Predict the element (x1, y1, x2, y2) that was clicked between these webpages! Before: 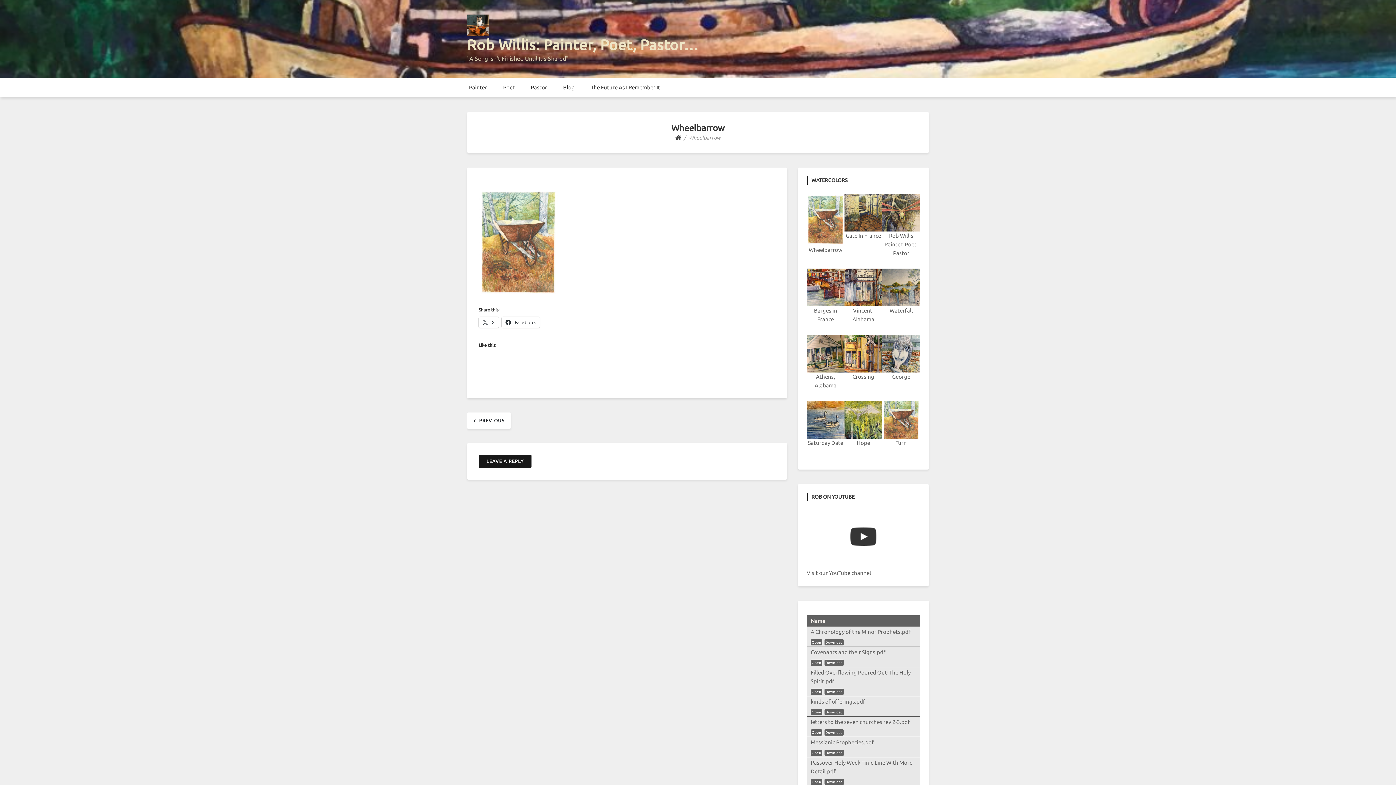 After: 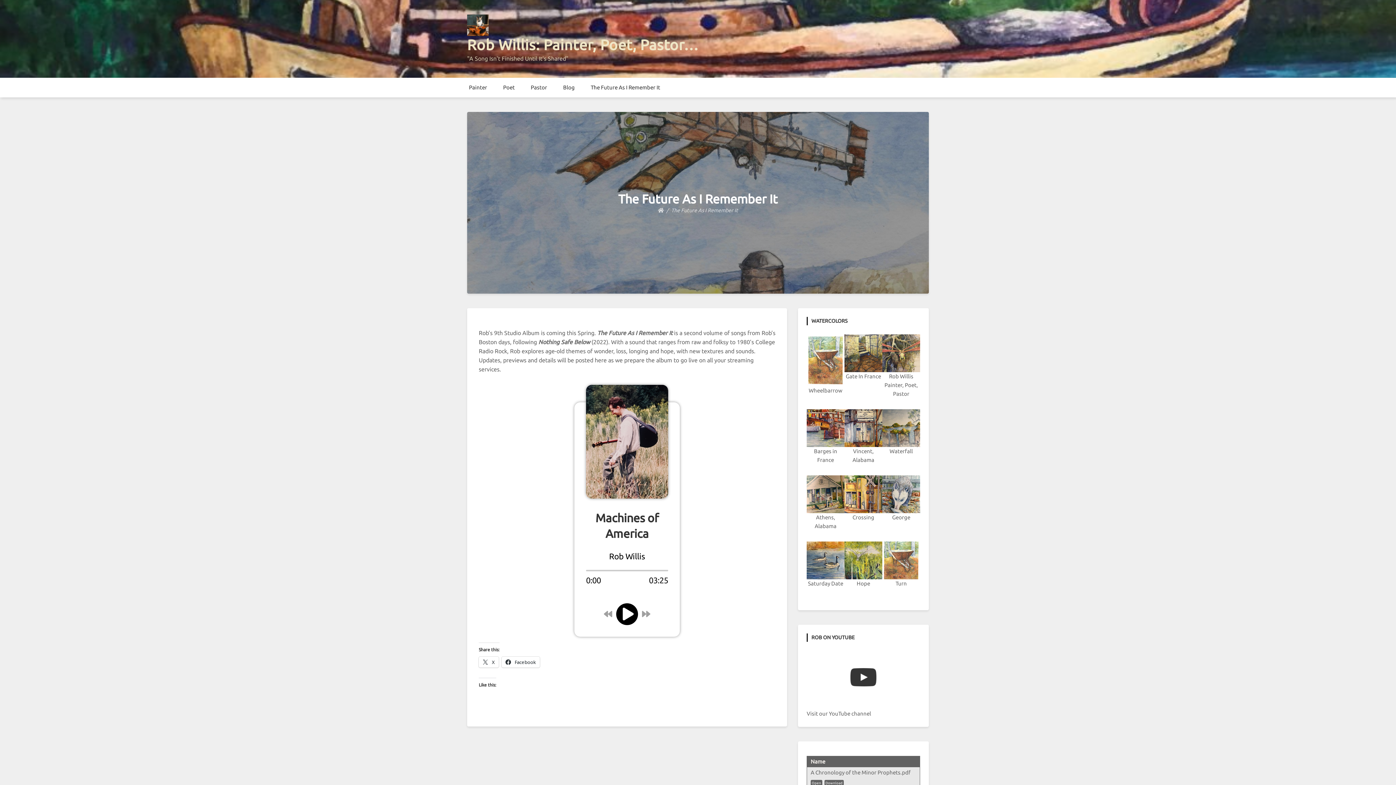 Action: label: The Future As I Remember It bbox: (583, 77, 667, 97)